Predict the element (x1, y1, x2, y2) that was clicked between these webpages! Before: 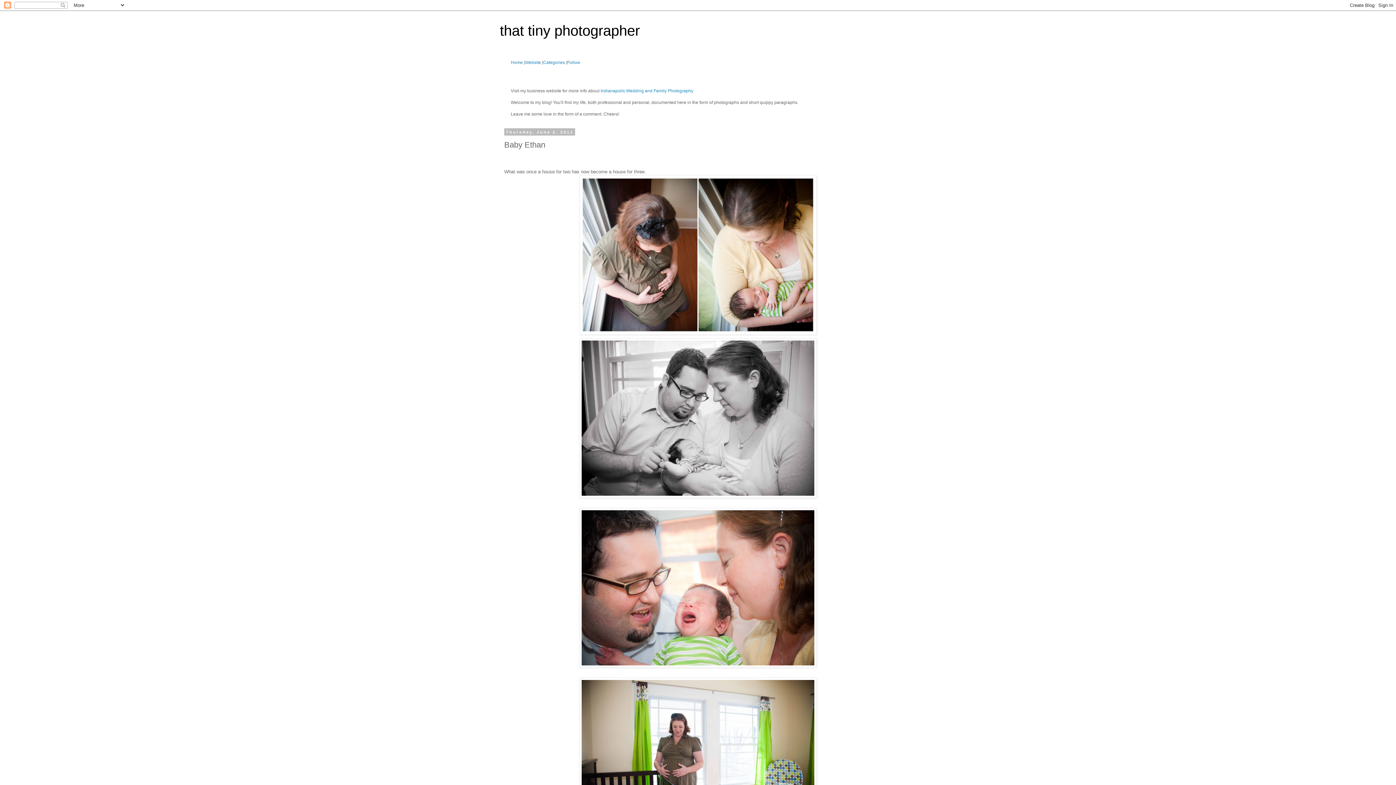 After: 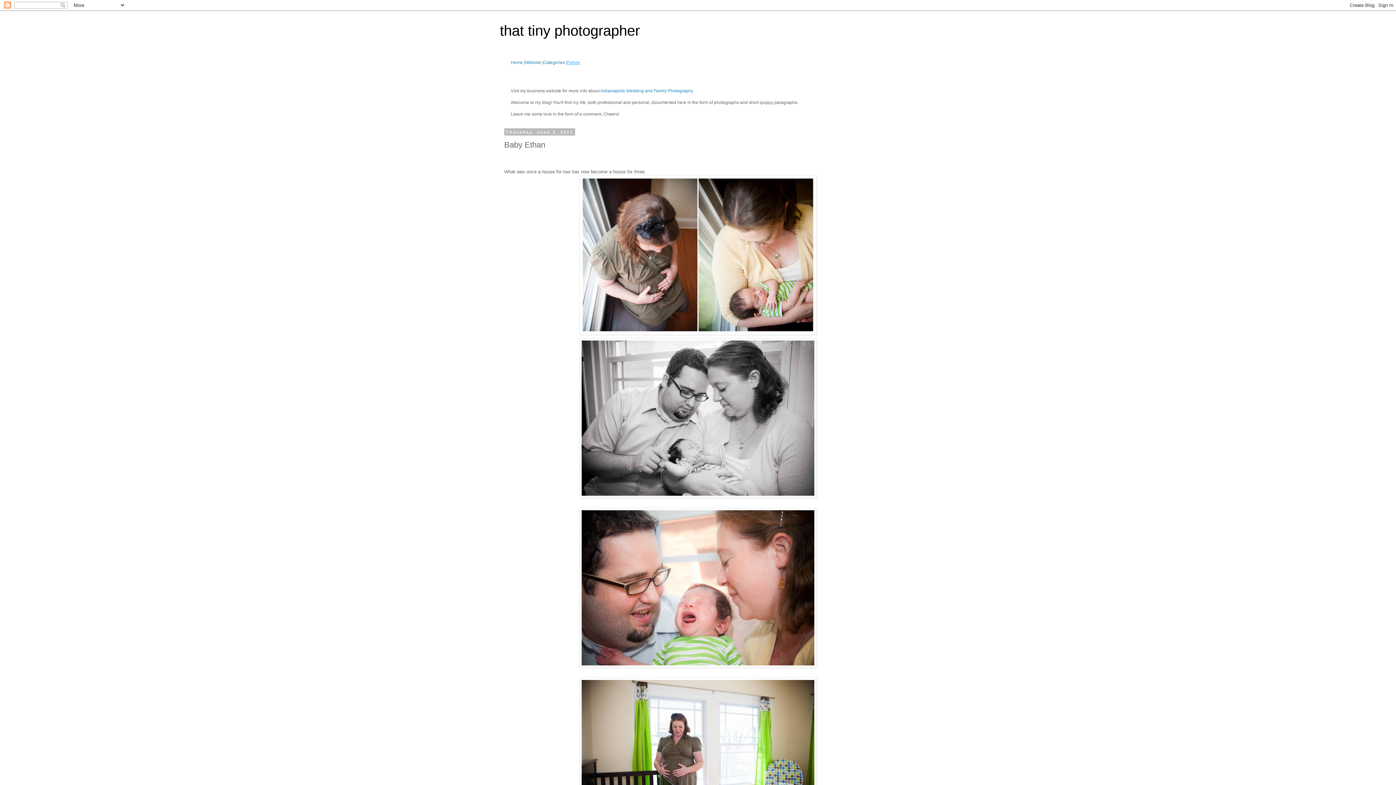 Action: label: Follow bbox: (567, 60, 580, 65)